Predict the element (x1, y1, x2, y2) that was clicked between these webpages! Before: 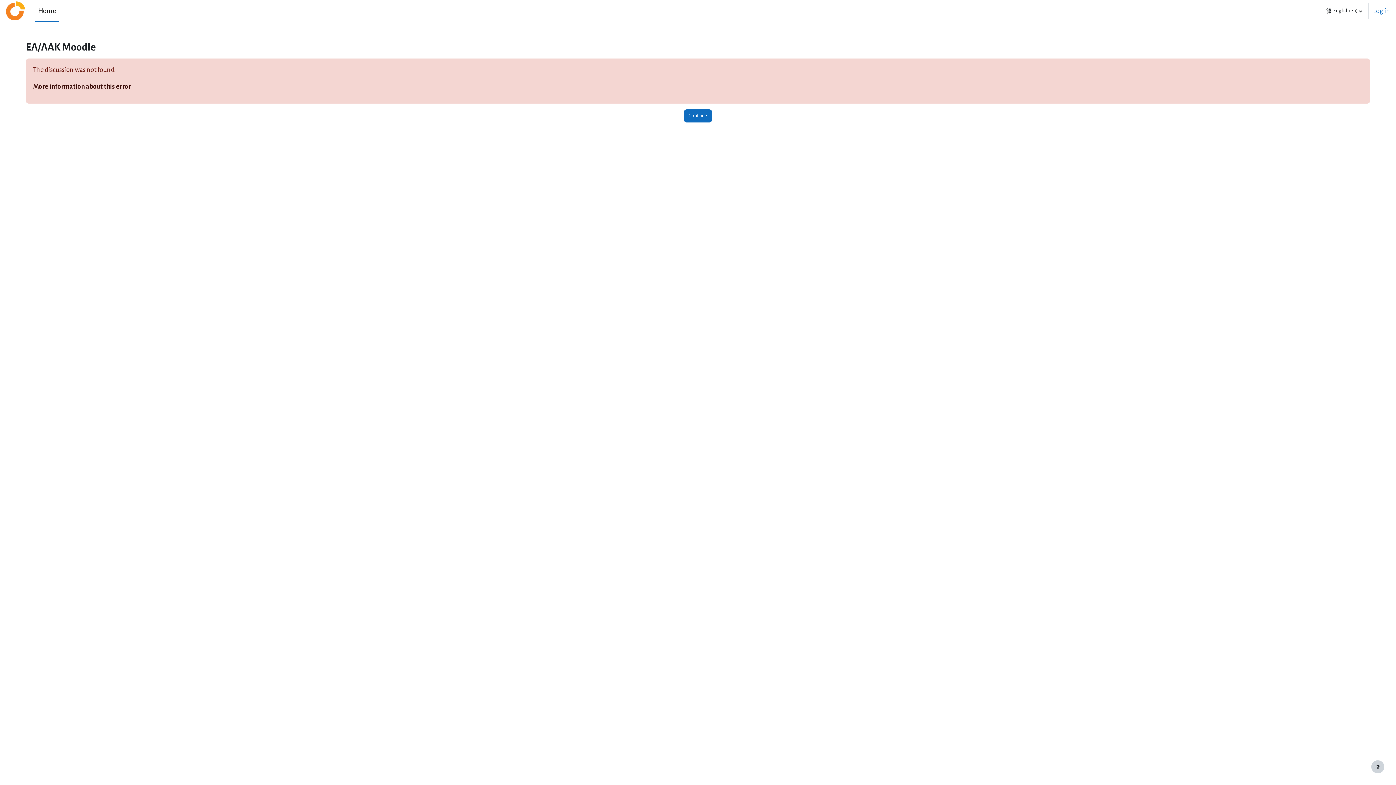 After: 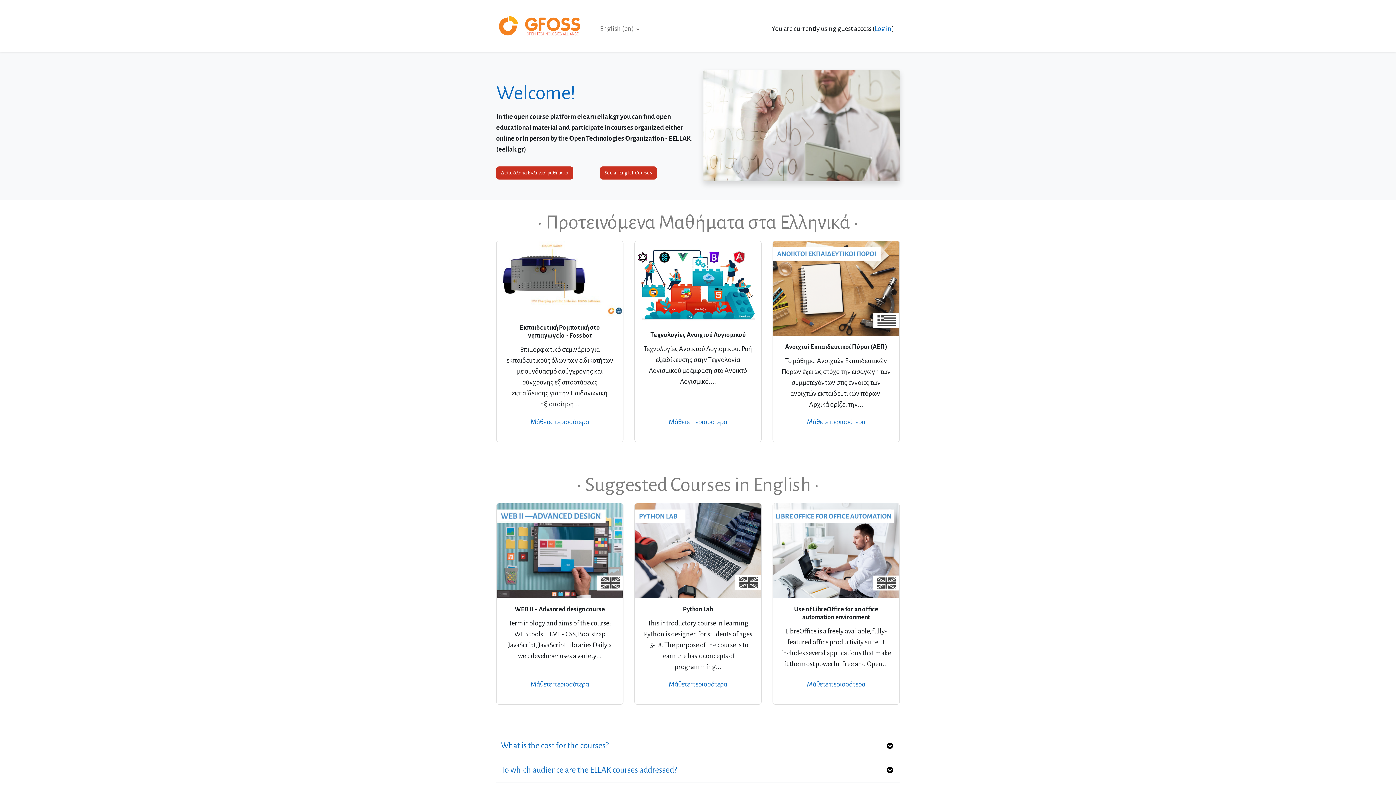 Action: bbox: (35, 0, 58, 21) label: Home